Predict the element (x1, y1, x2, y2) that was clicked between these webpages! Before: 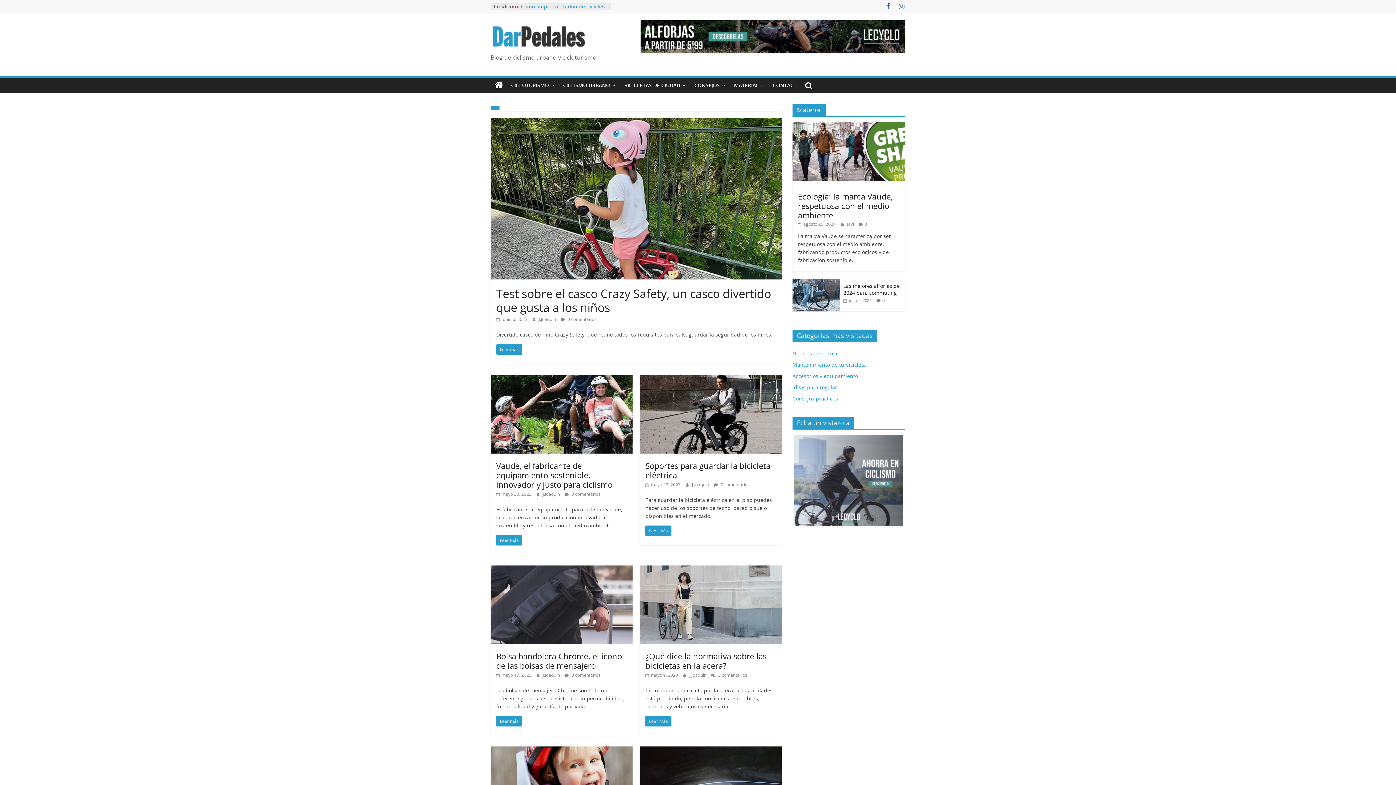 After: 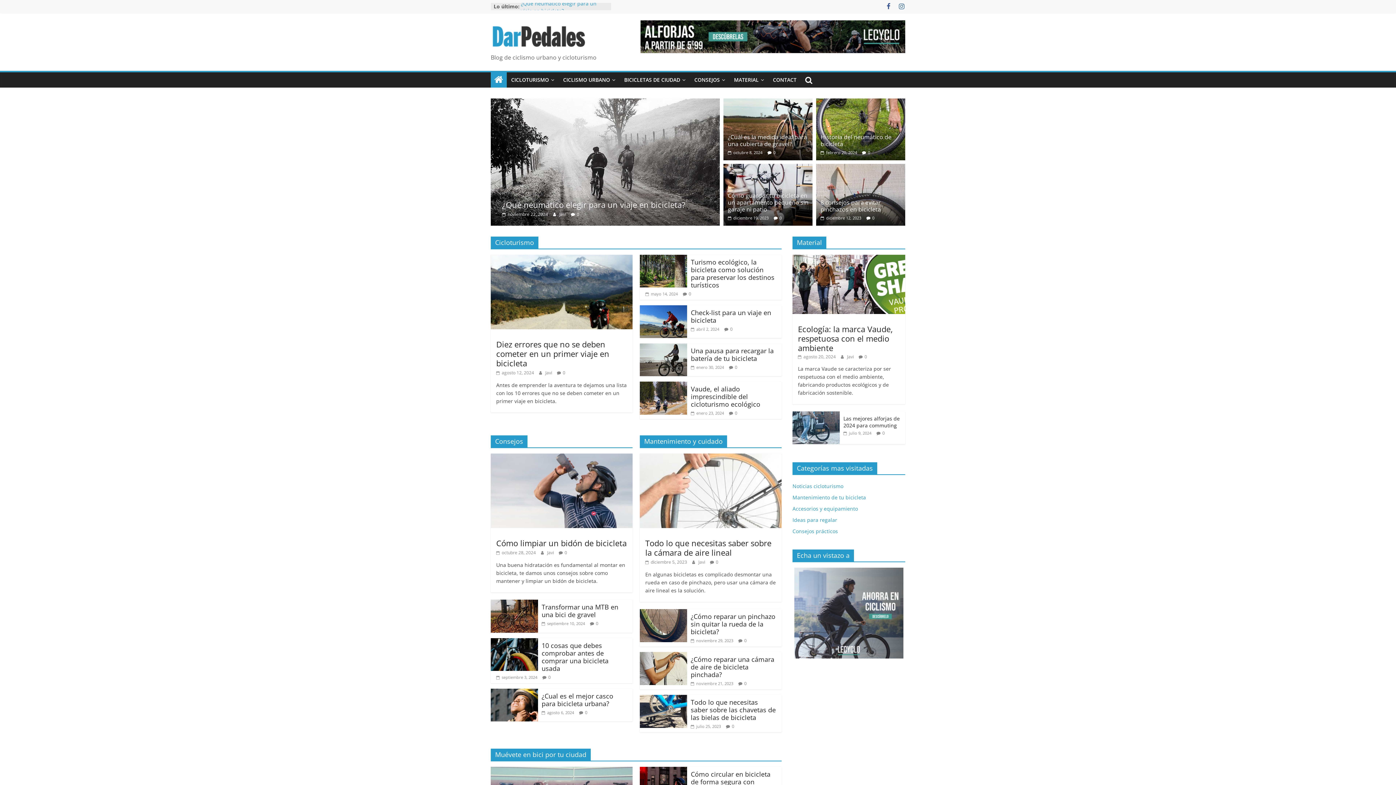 Action: bbox: (490, 77, 506, 93)